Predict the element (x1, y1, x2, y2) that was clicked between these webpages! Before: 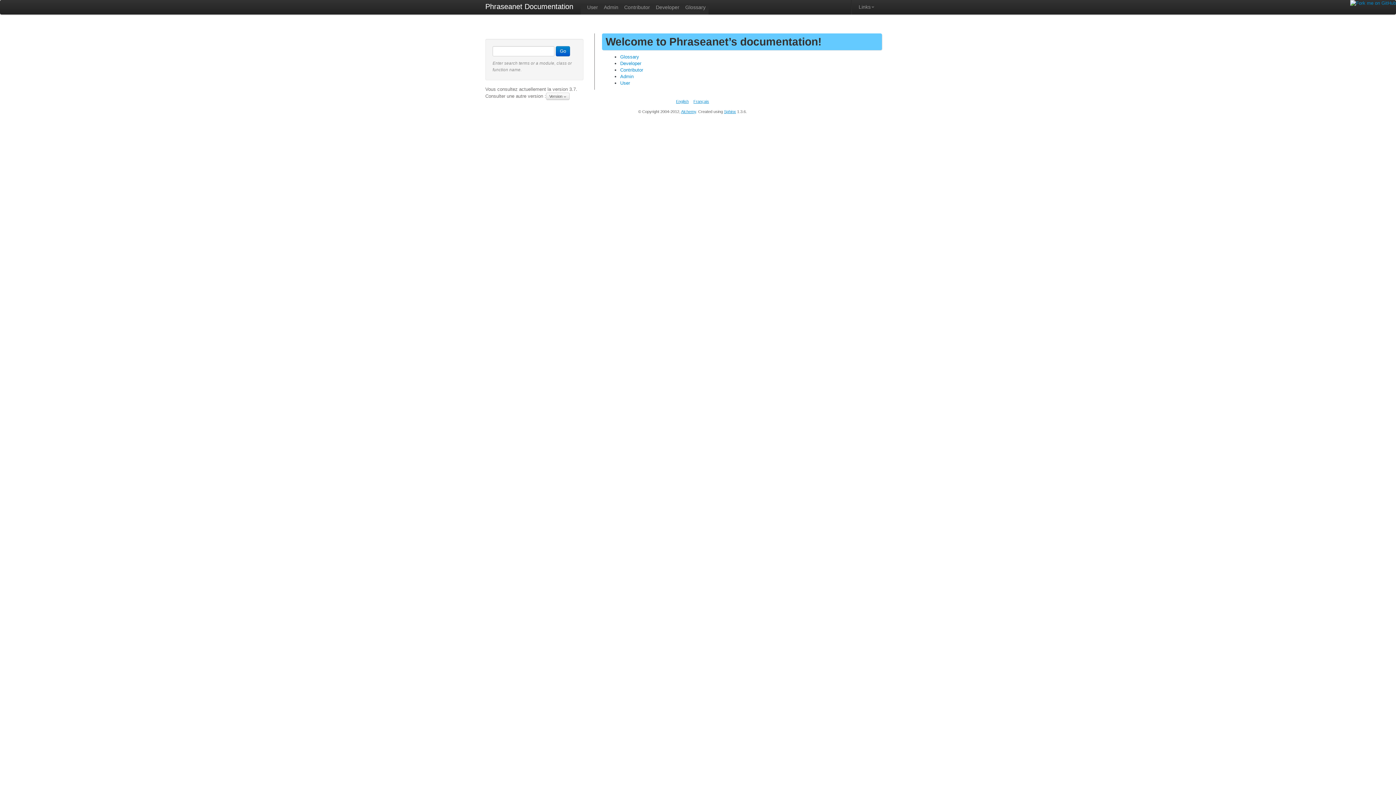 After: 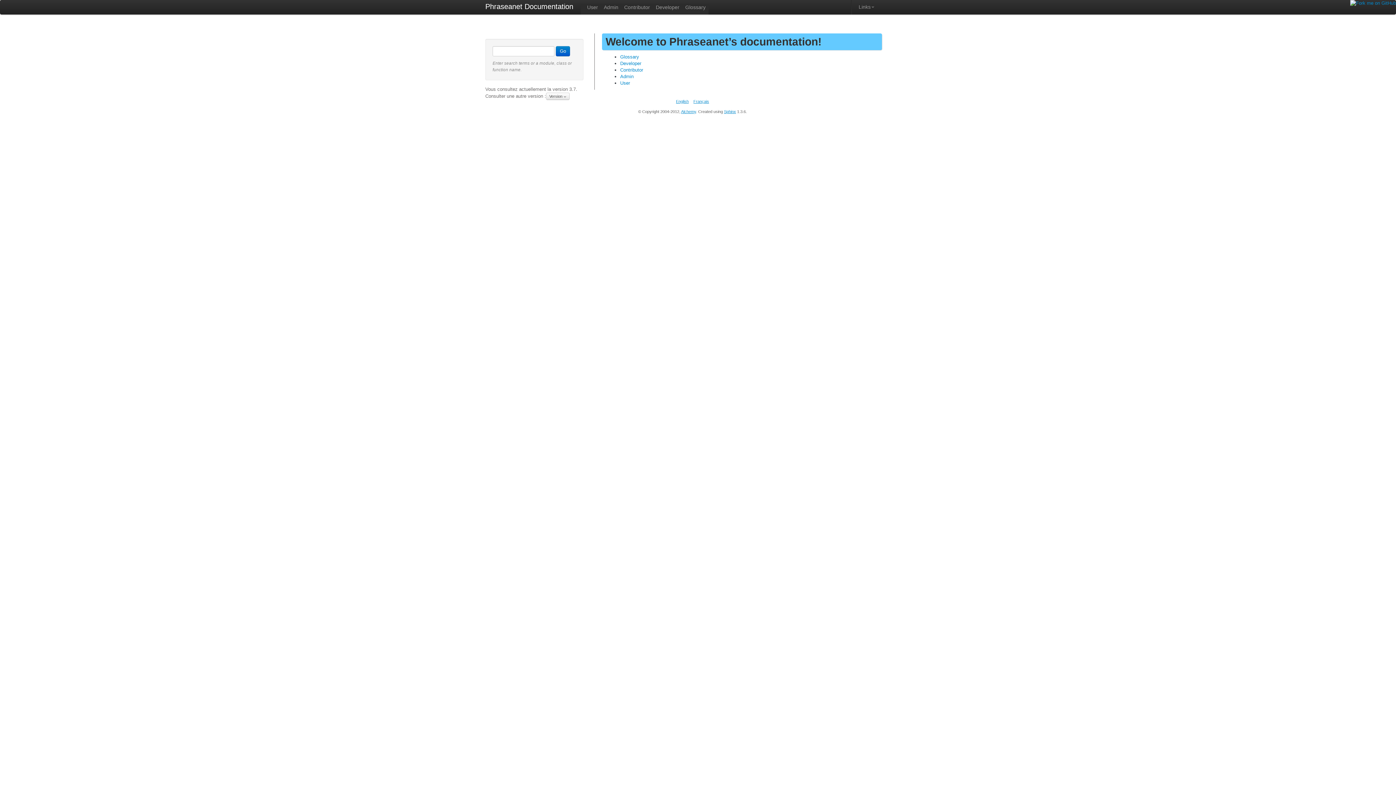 Action: bbox: (478, 0, 580, 14) label: Phraseanet Documentation